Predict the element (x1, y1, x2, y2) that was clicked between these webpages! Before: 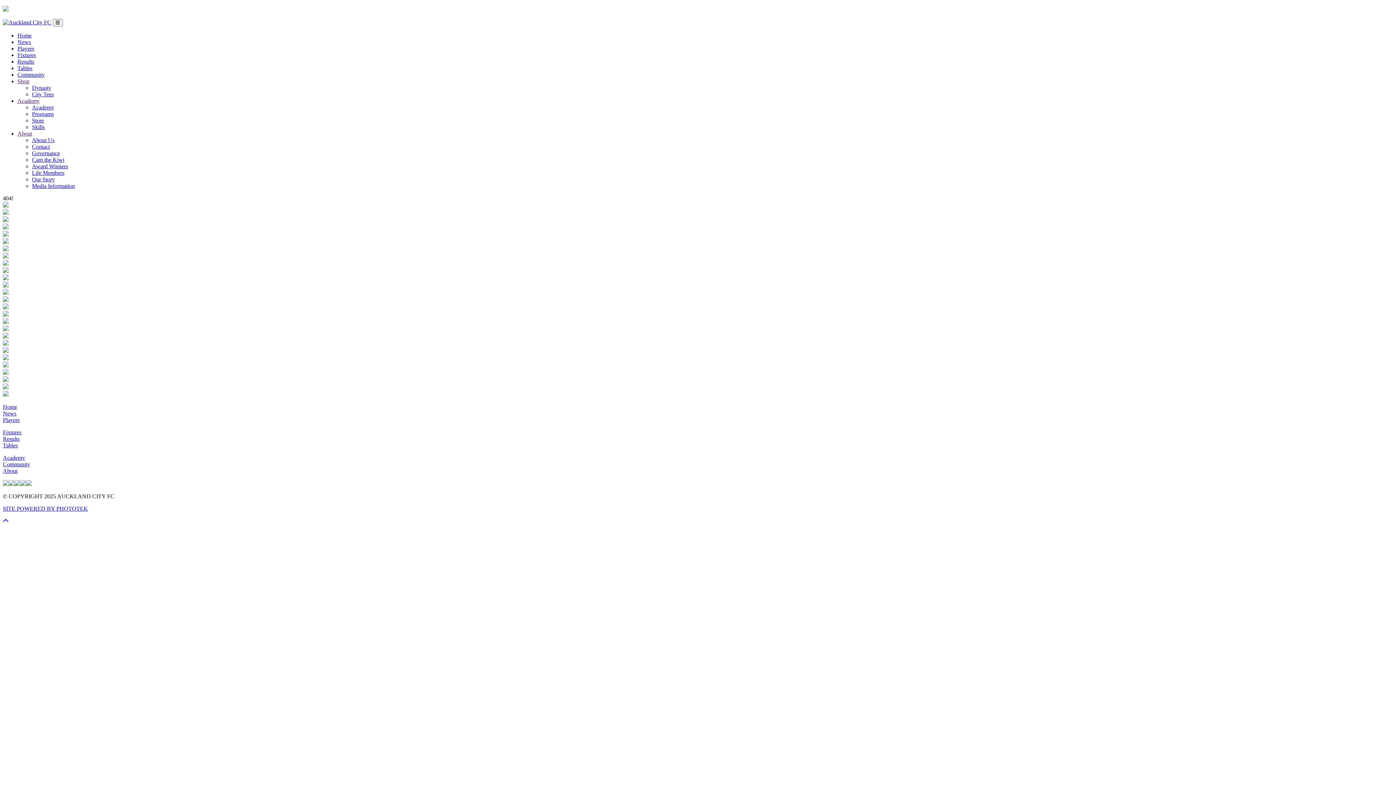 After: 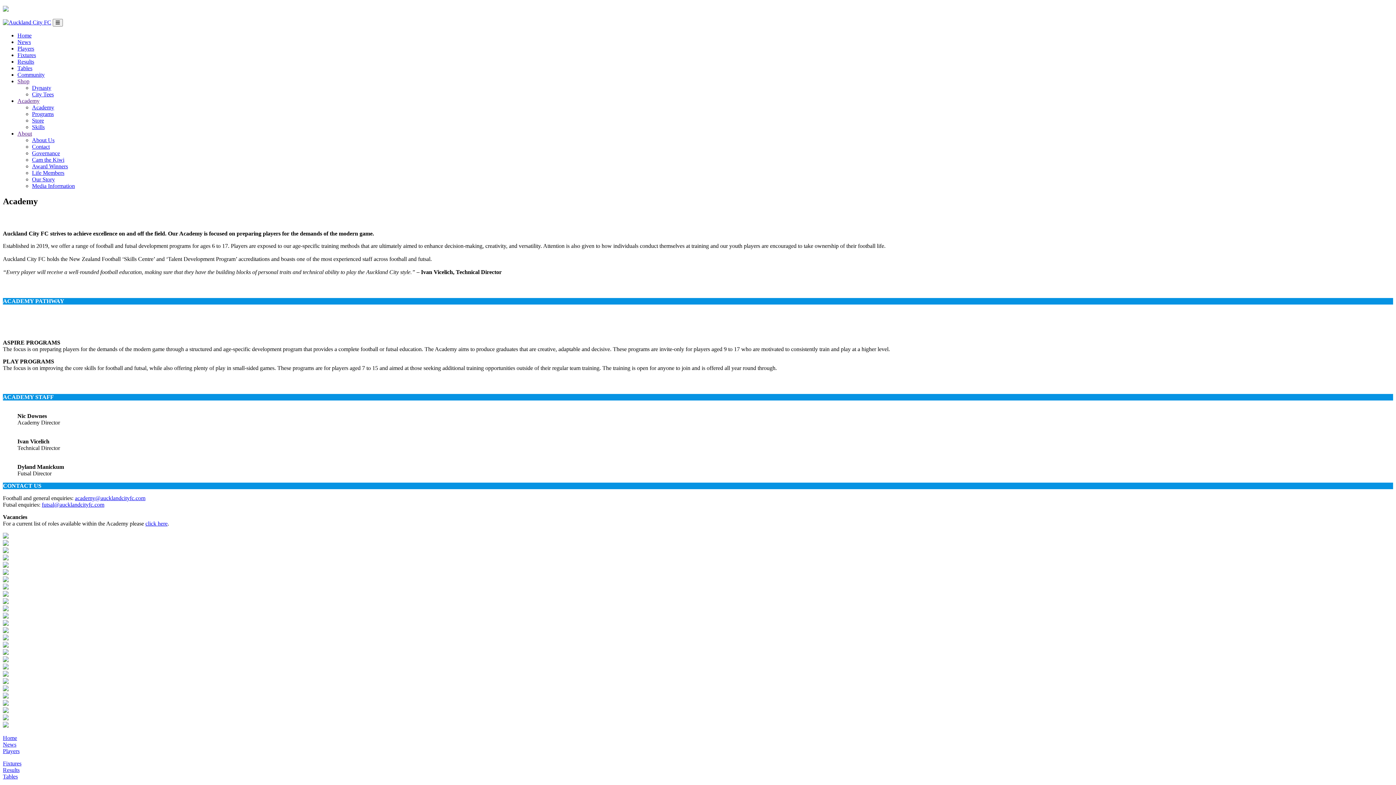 Action: bbox: (32, 104, 54, 110) label: Academy